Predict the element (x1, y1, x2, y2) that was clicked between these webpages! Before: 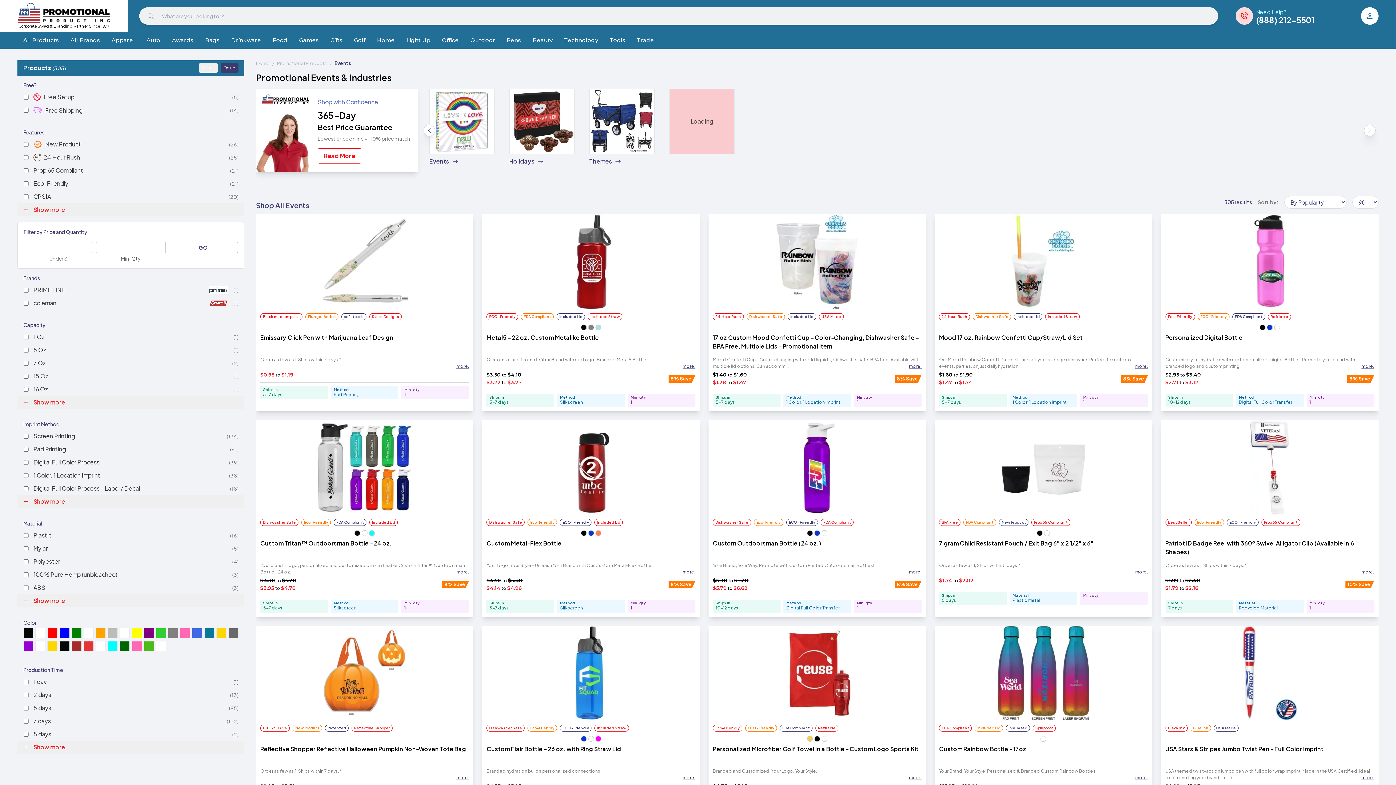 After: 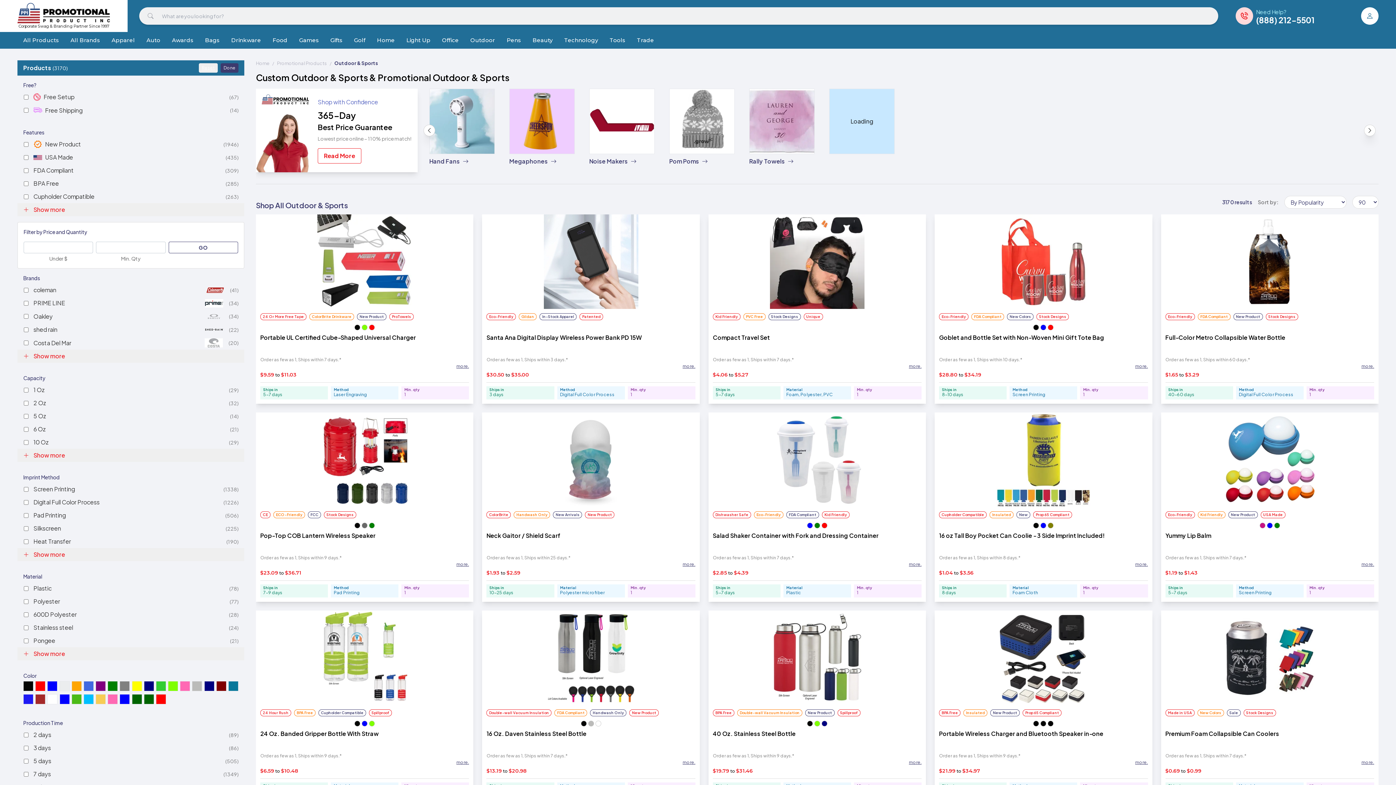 Action: bbox: (464, 32, 501, 48) label: Outdoor